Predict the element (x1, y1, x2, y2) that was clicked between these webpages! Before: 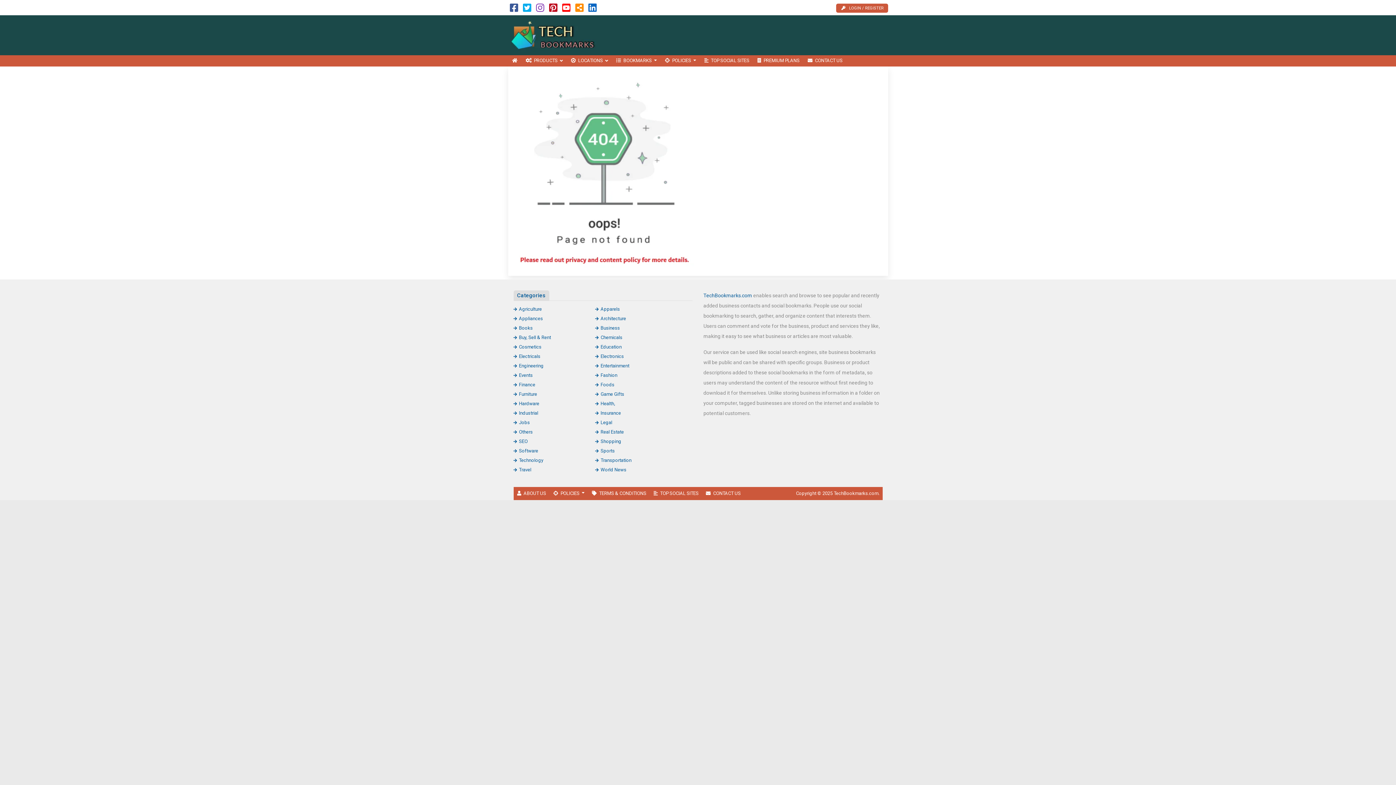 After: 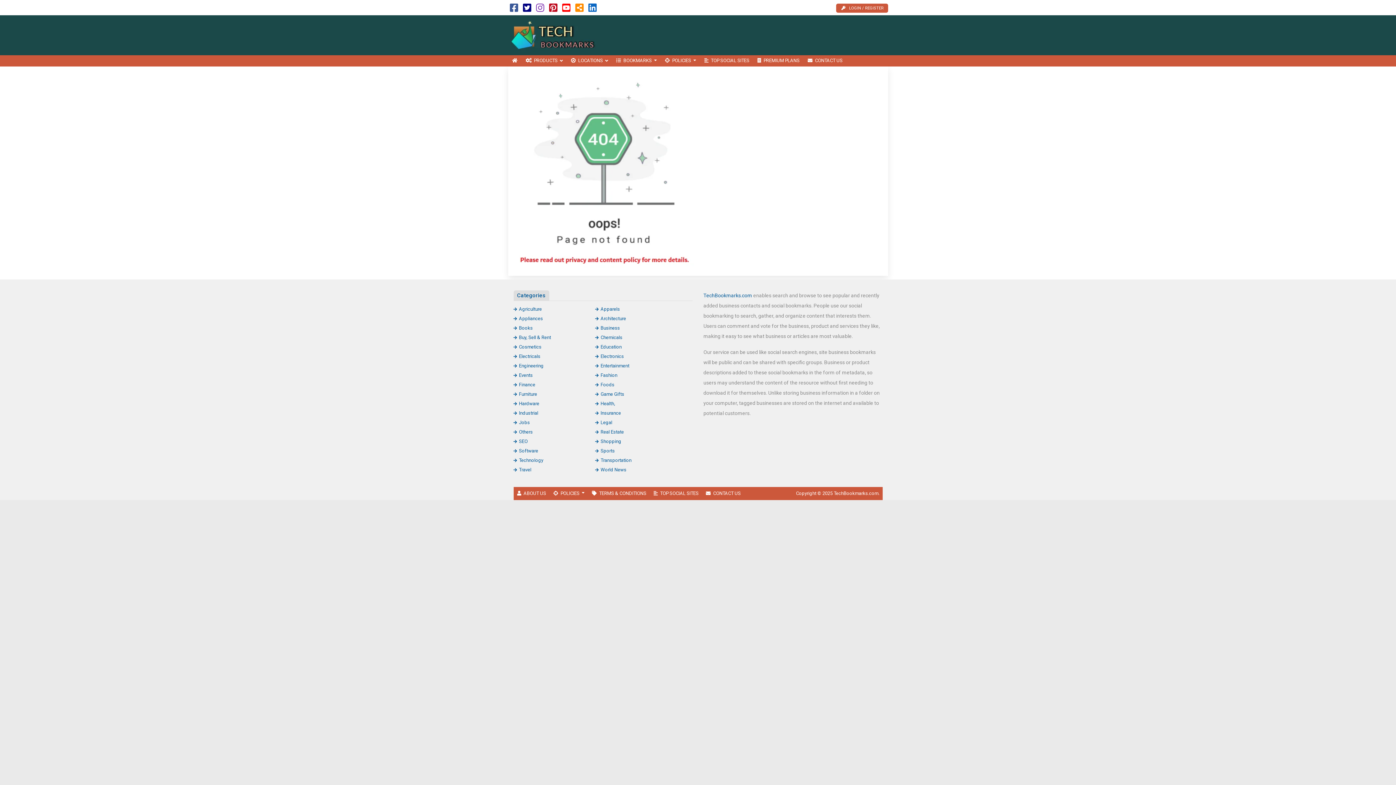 Action: bbox: (523, 6, 531, 12)